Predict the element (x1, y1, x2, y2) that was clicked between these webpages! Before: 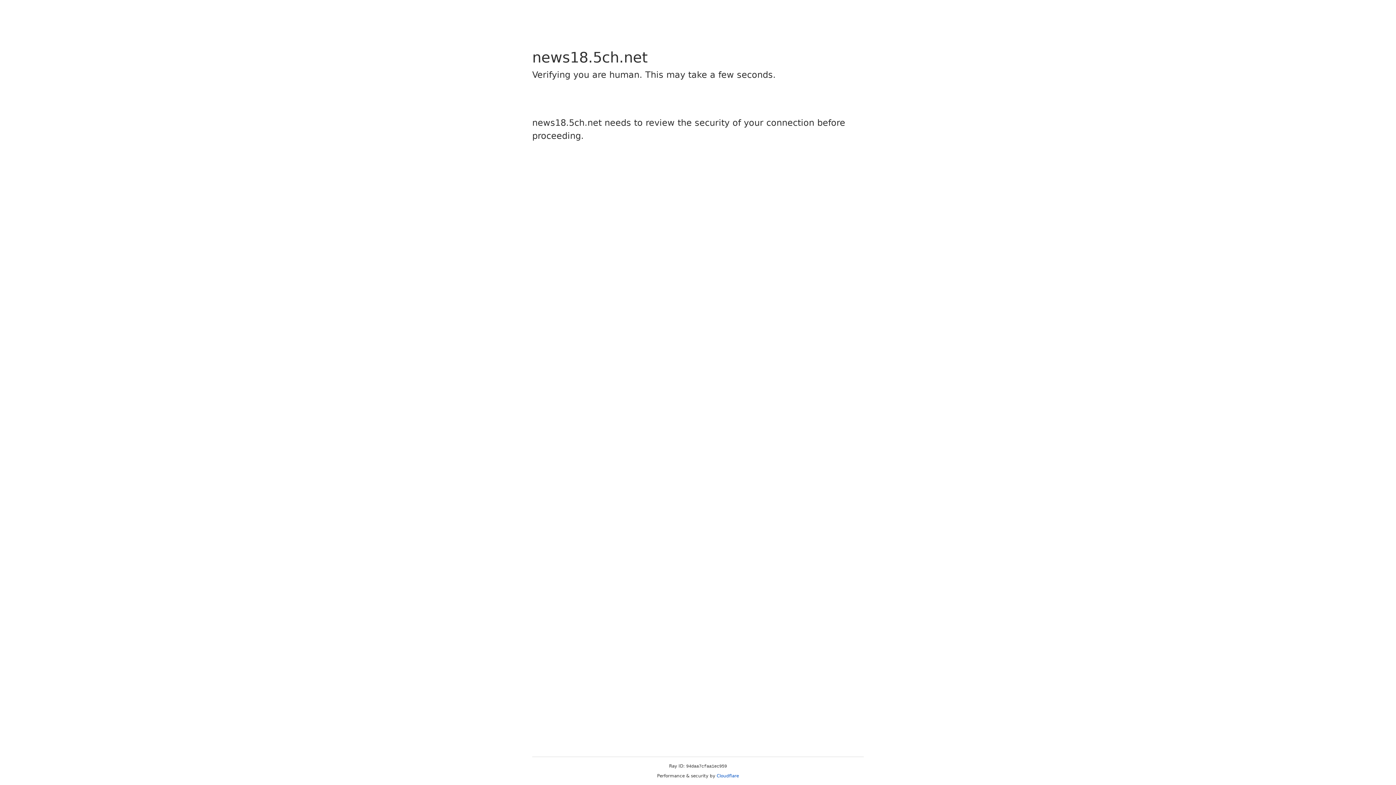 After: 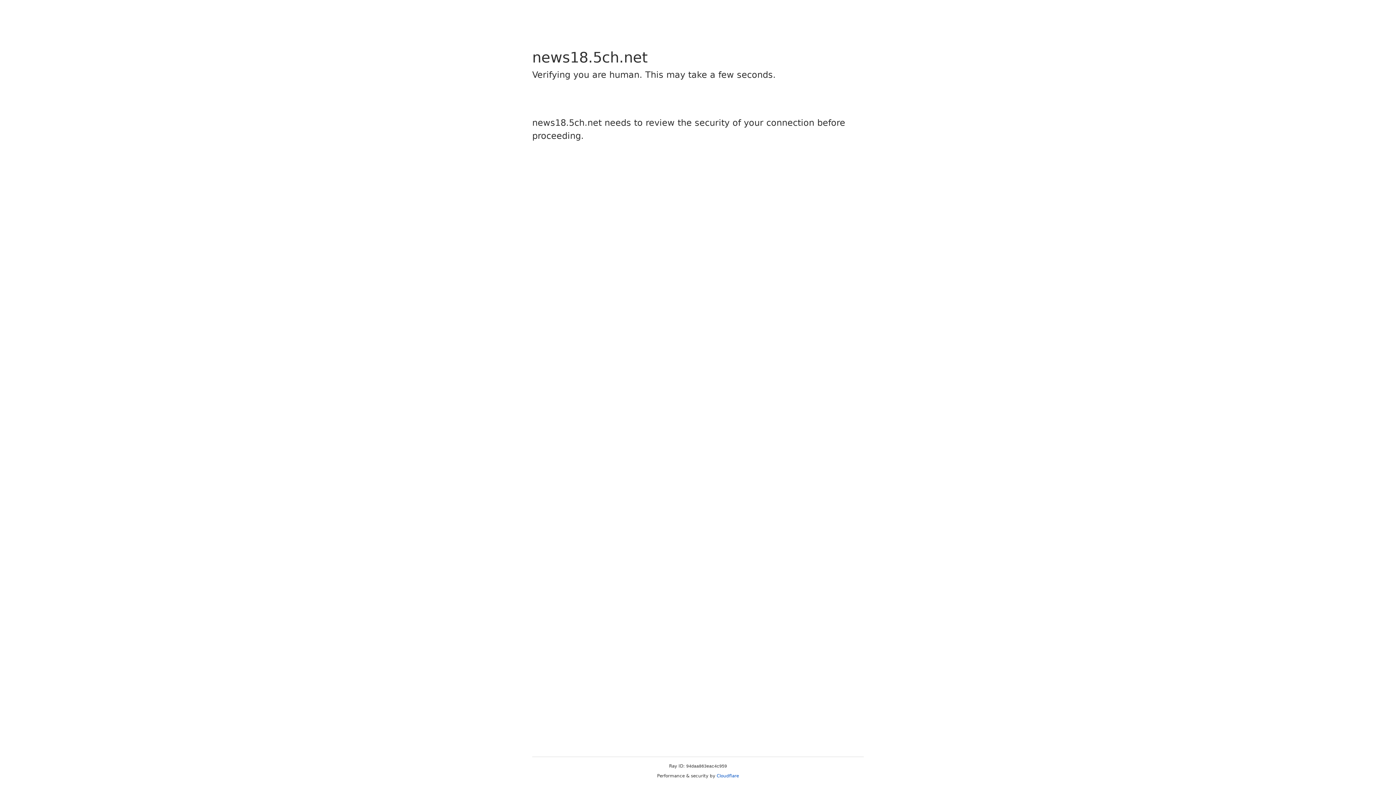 Action: label: Cloudflare bbox: (716, 773, 739, 778)